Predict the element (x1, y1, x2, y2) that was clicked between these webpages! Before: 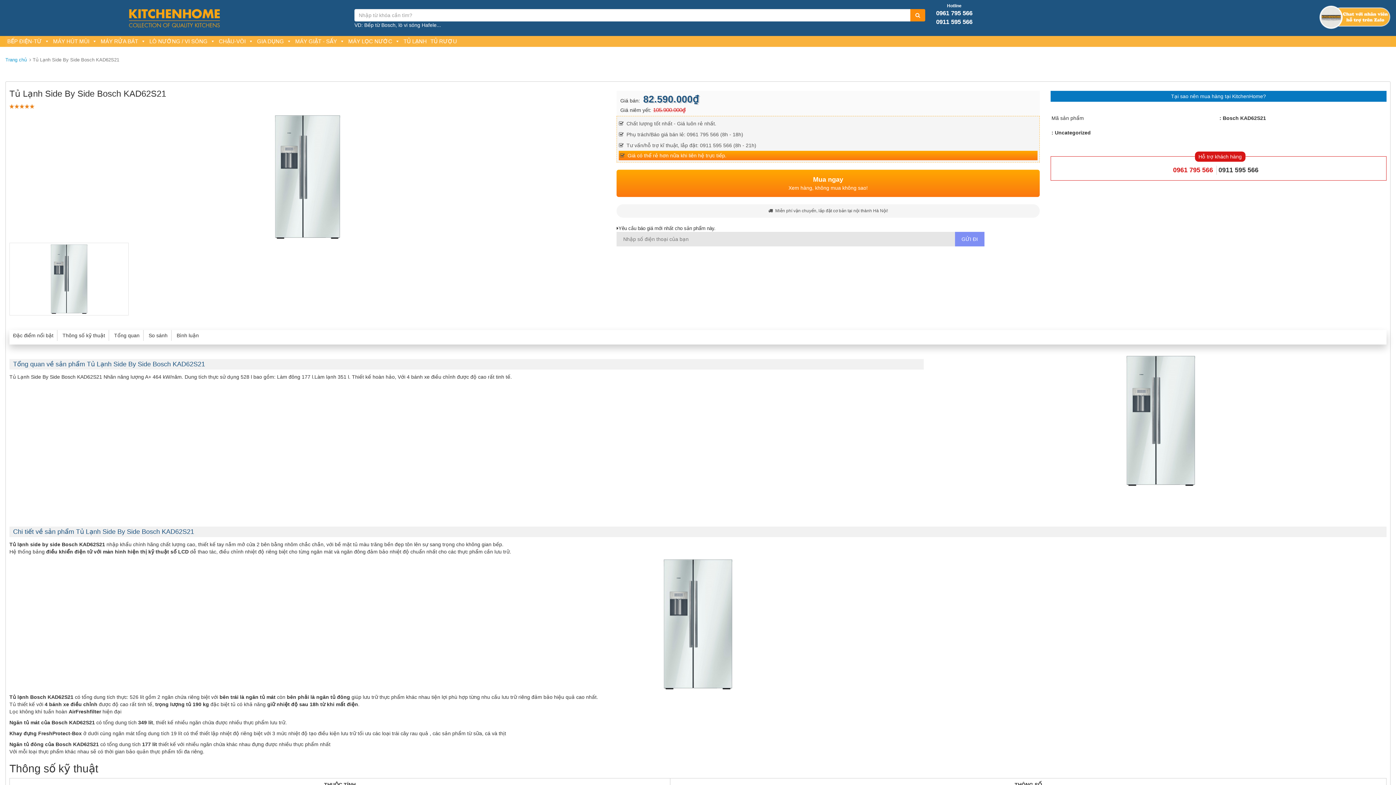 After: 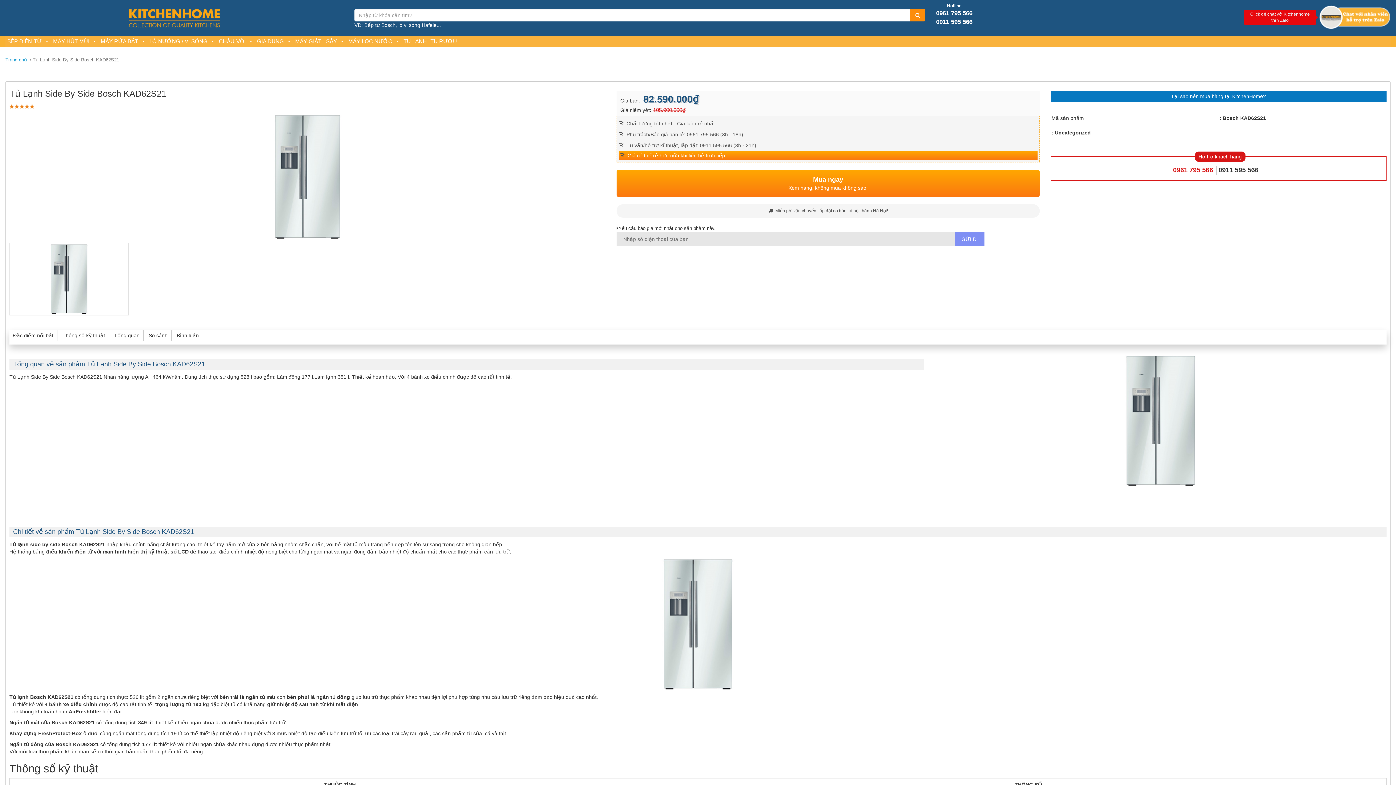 Action: bbox: (1319, 5, 1390, 29)